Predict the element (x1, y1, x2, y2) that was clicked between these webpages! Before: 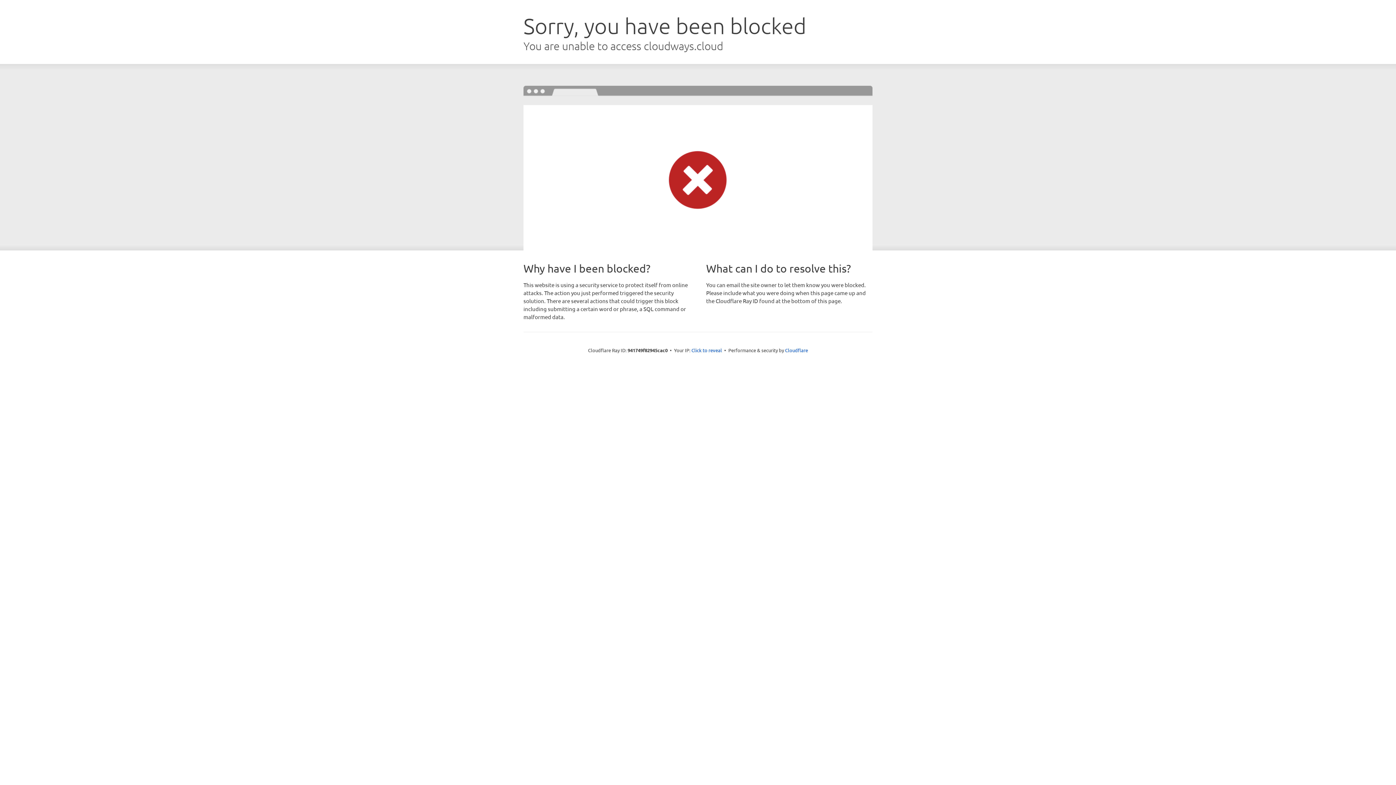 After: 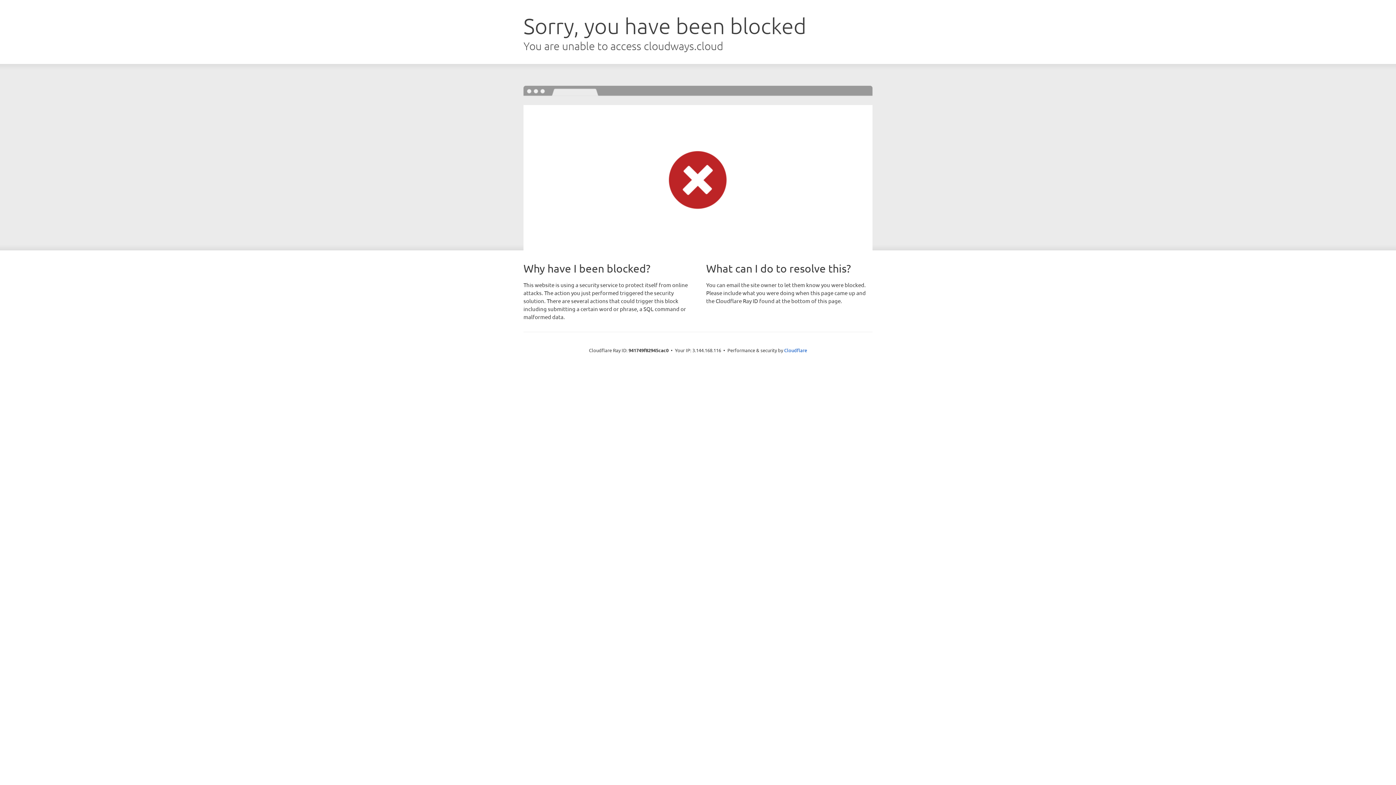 Action: bbox: (691, 346, 722, 353) label: Click to reveal